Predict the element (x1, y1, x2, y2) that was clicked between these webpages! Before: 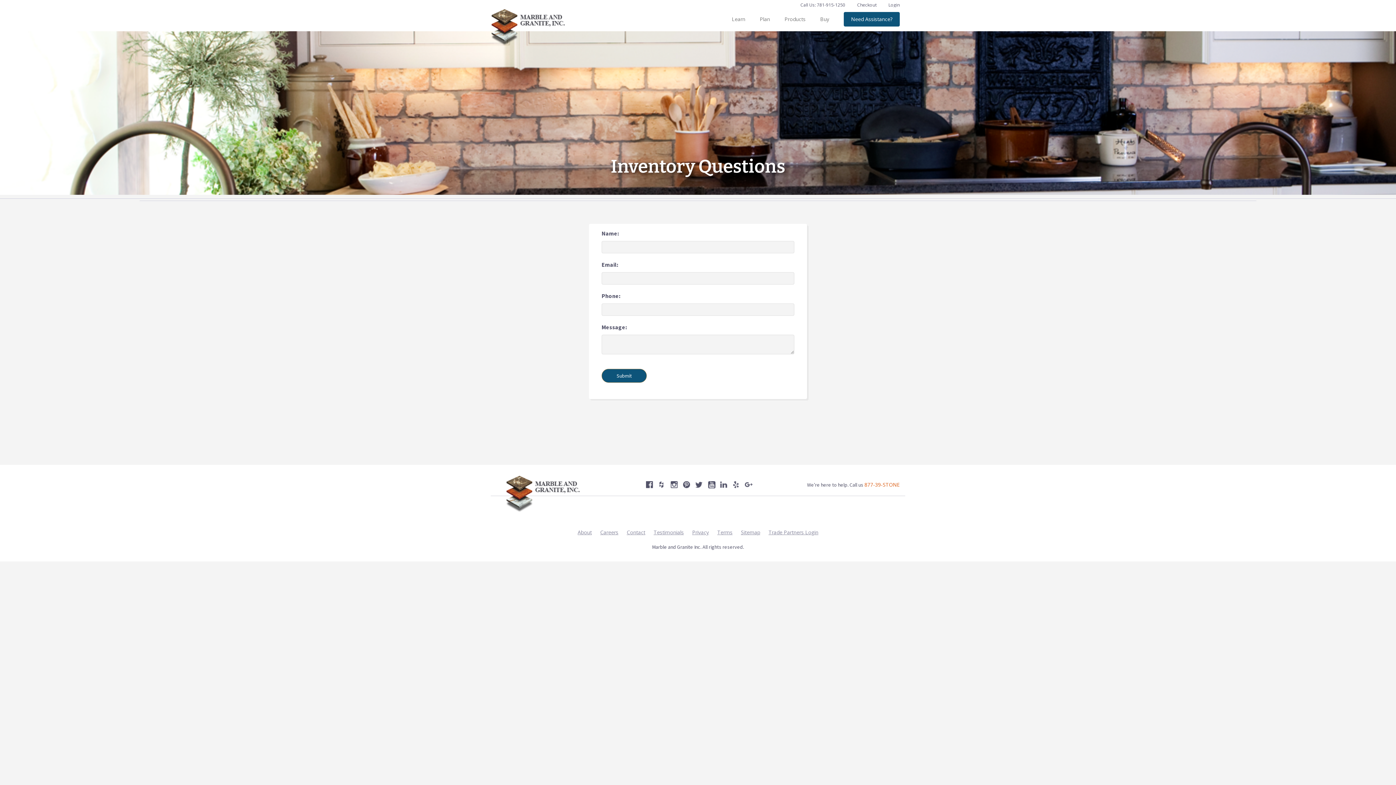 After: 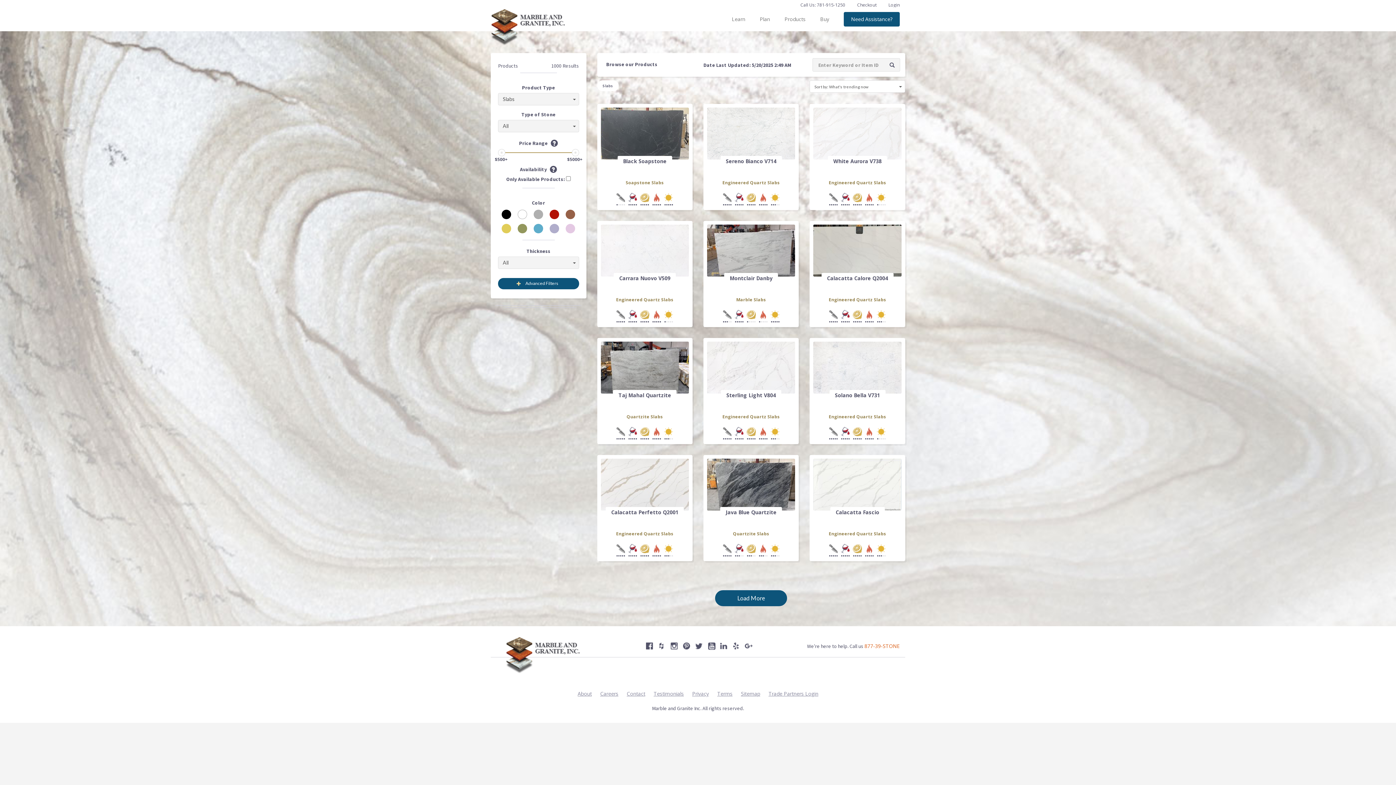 Action: label: Products bbox: (777, 12, 813, 26)